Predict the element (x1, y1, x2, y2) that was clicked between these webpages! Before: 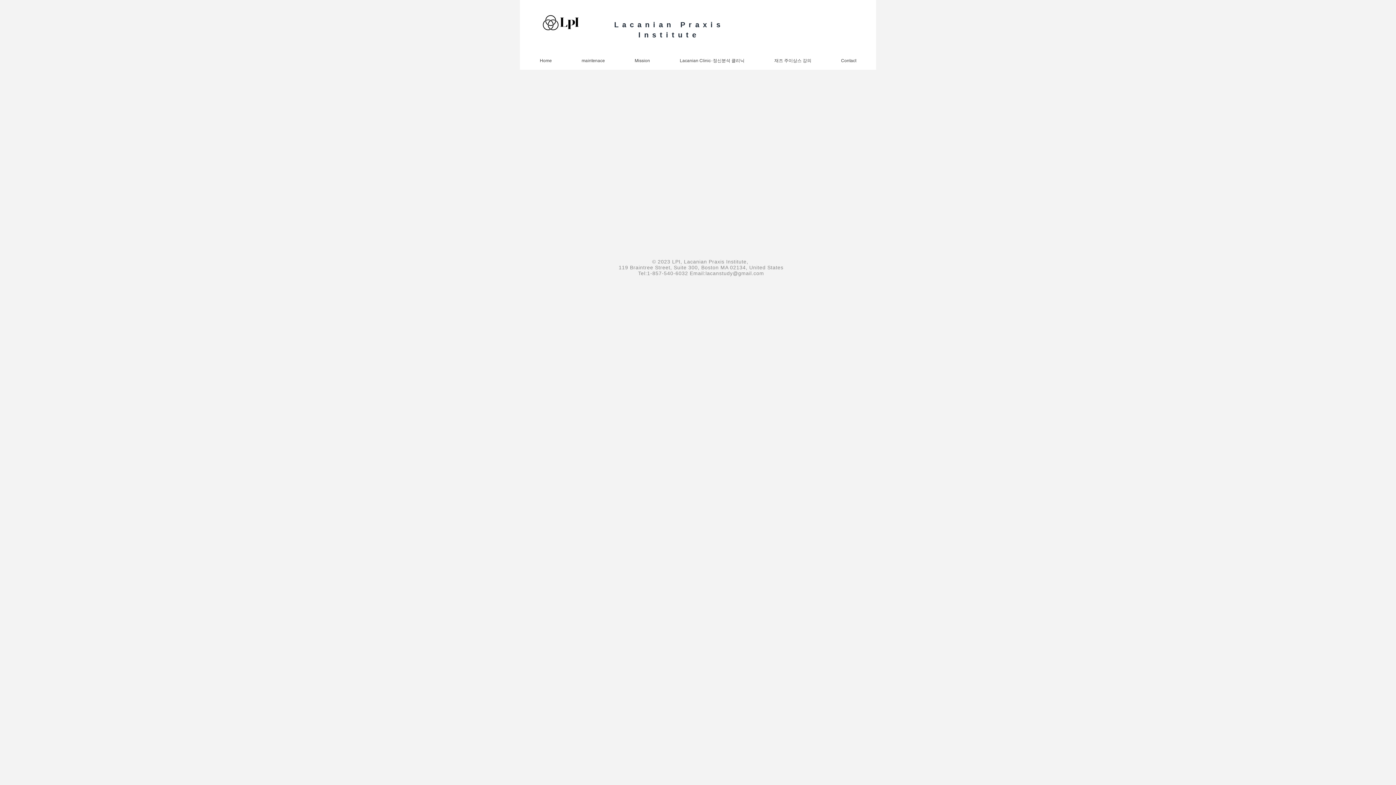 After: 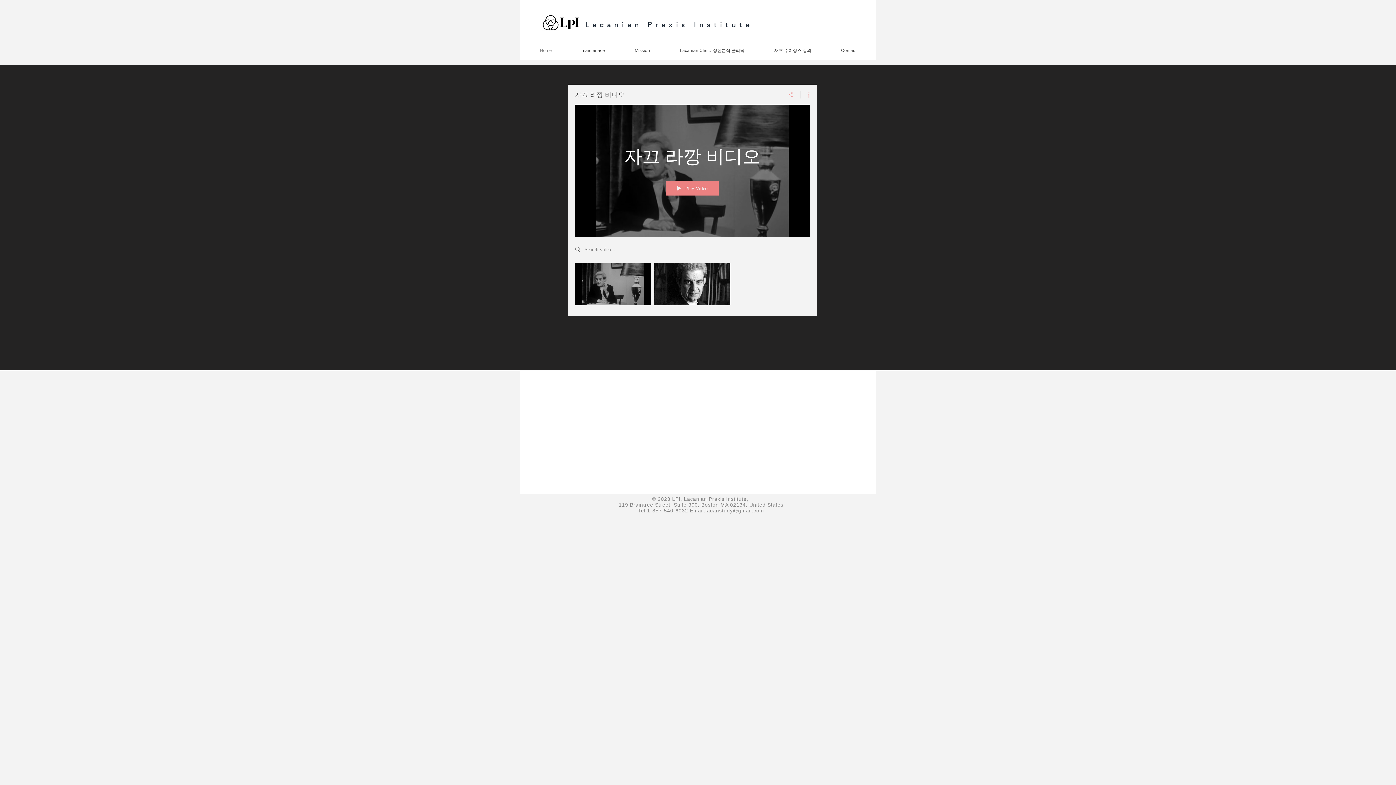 Action: bbox: (525, 54, 566, 66) label: Home